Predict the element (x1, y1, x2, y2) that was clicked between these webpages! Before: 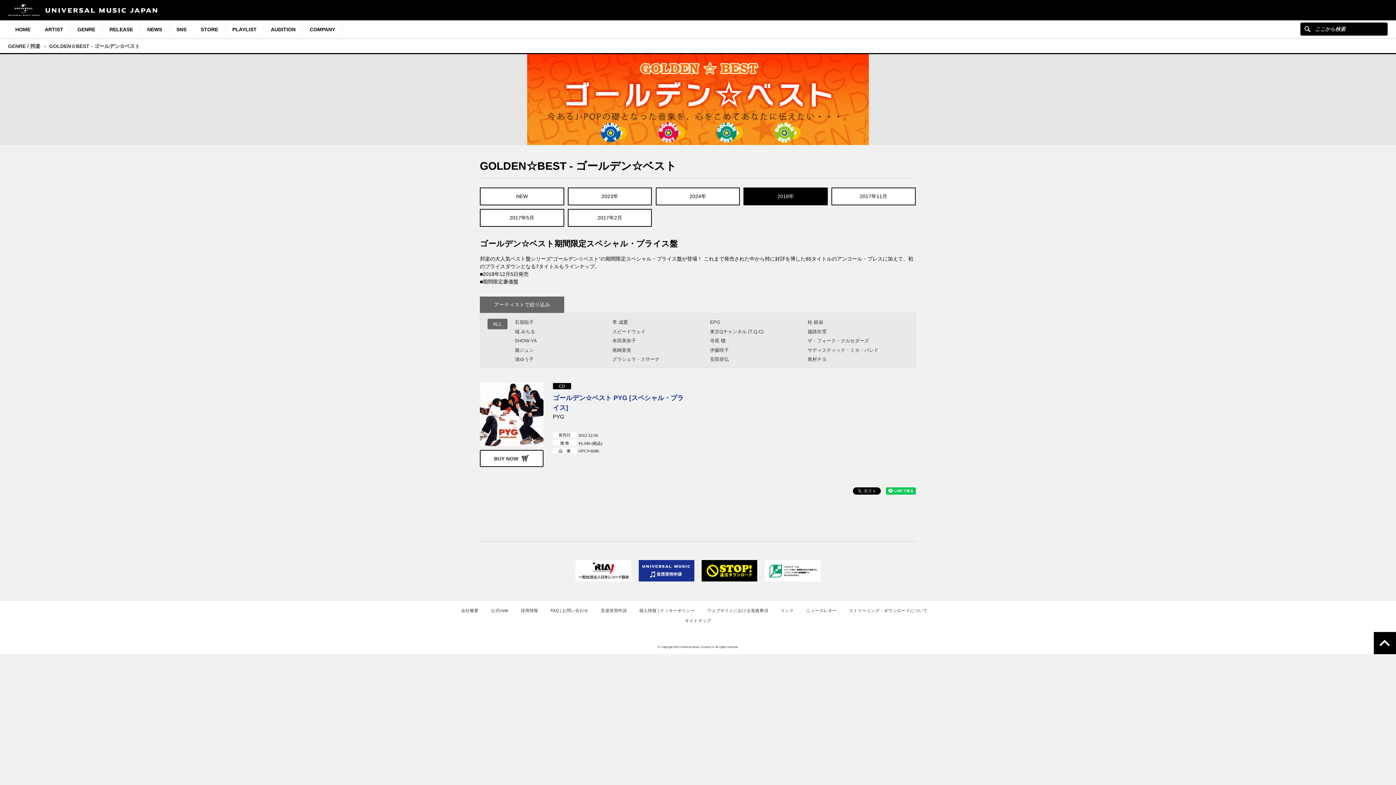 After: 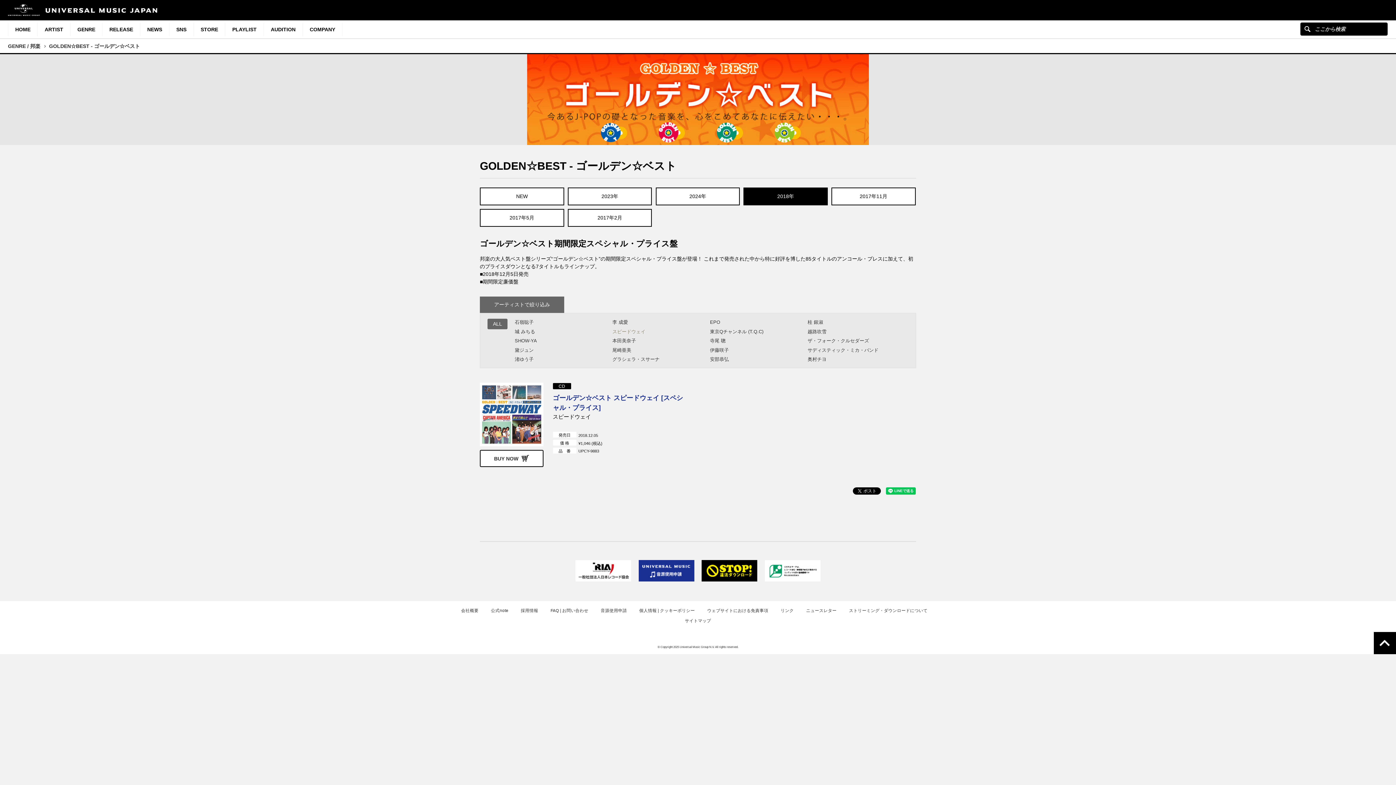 Action: bbox: (612, 329, 645, 334) label: スピードウェイ